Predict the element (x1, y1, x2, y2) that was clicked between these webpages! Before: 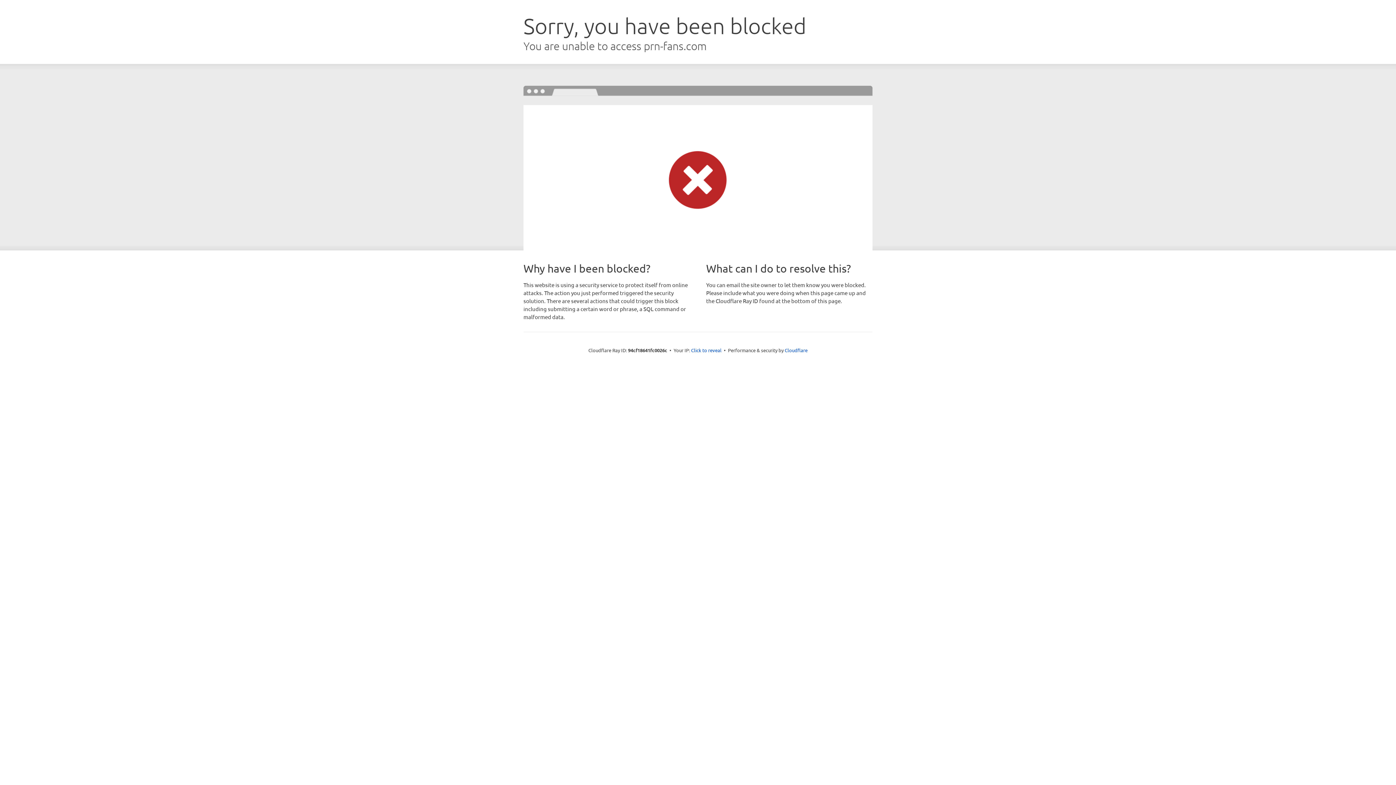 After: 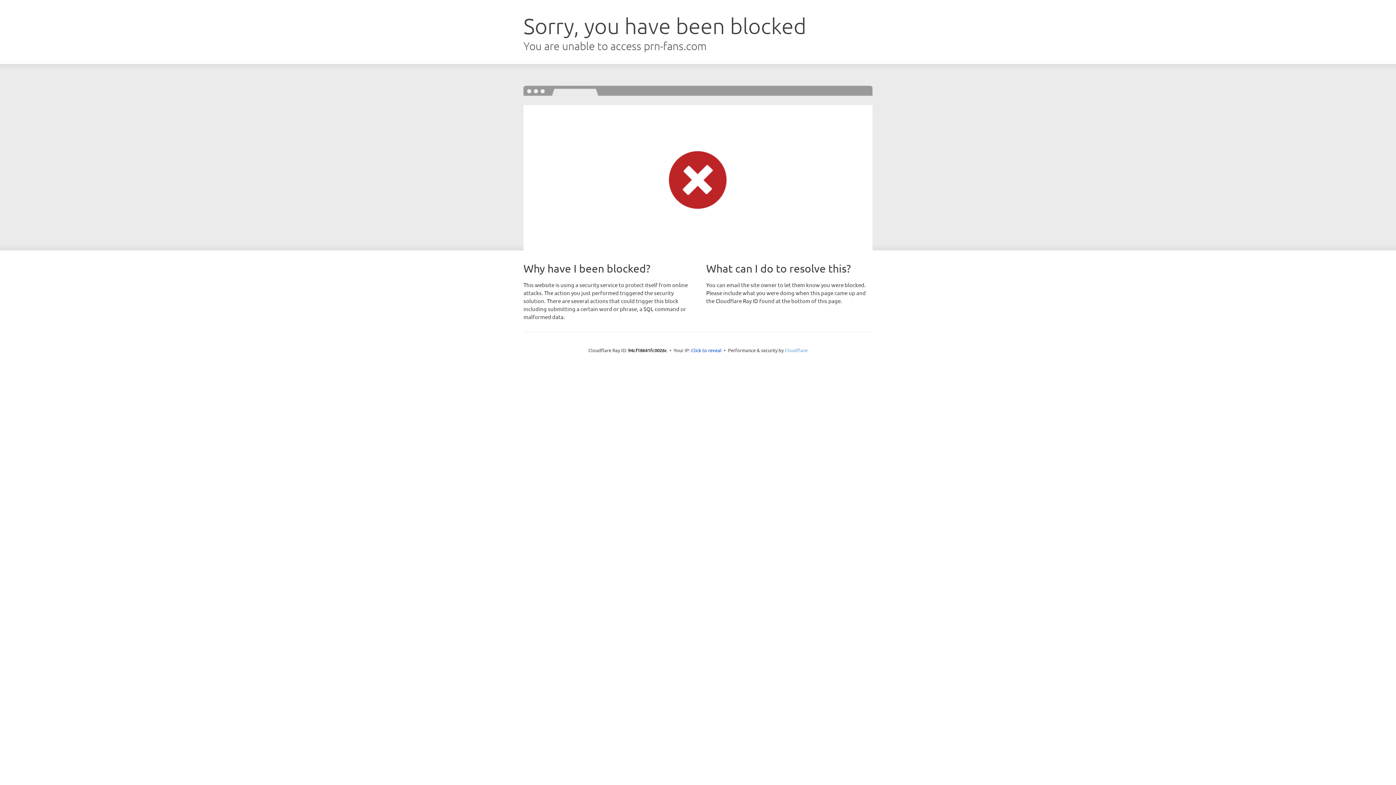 Action: bbox: (784, 347, 807, 353) label: Cloudflare